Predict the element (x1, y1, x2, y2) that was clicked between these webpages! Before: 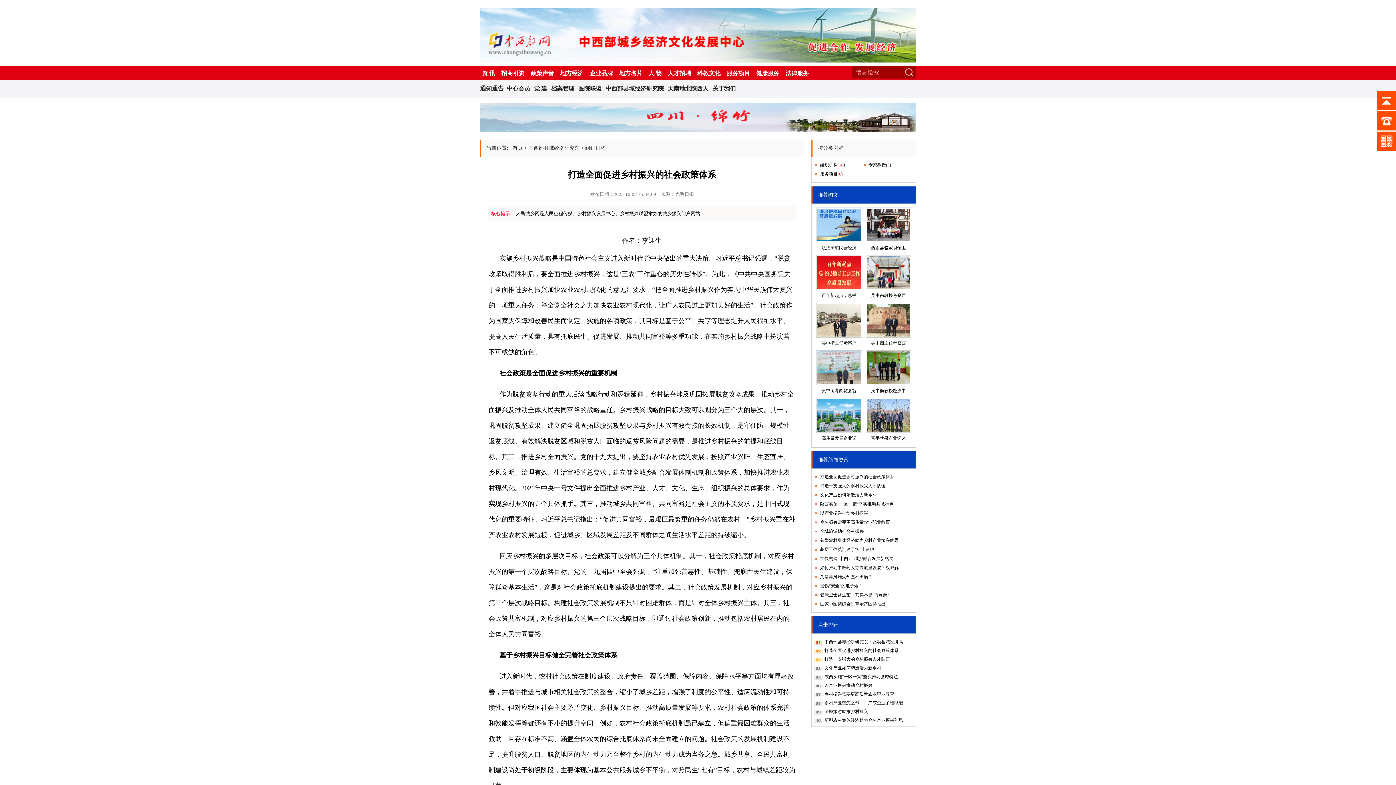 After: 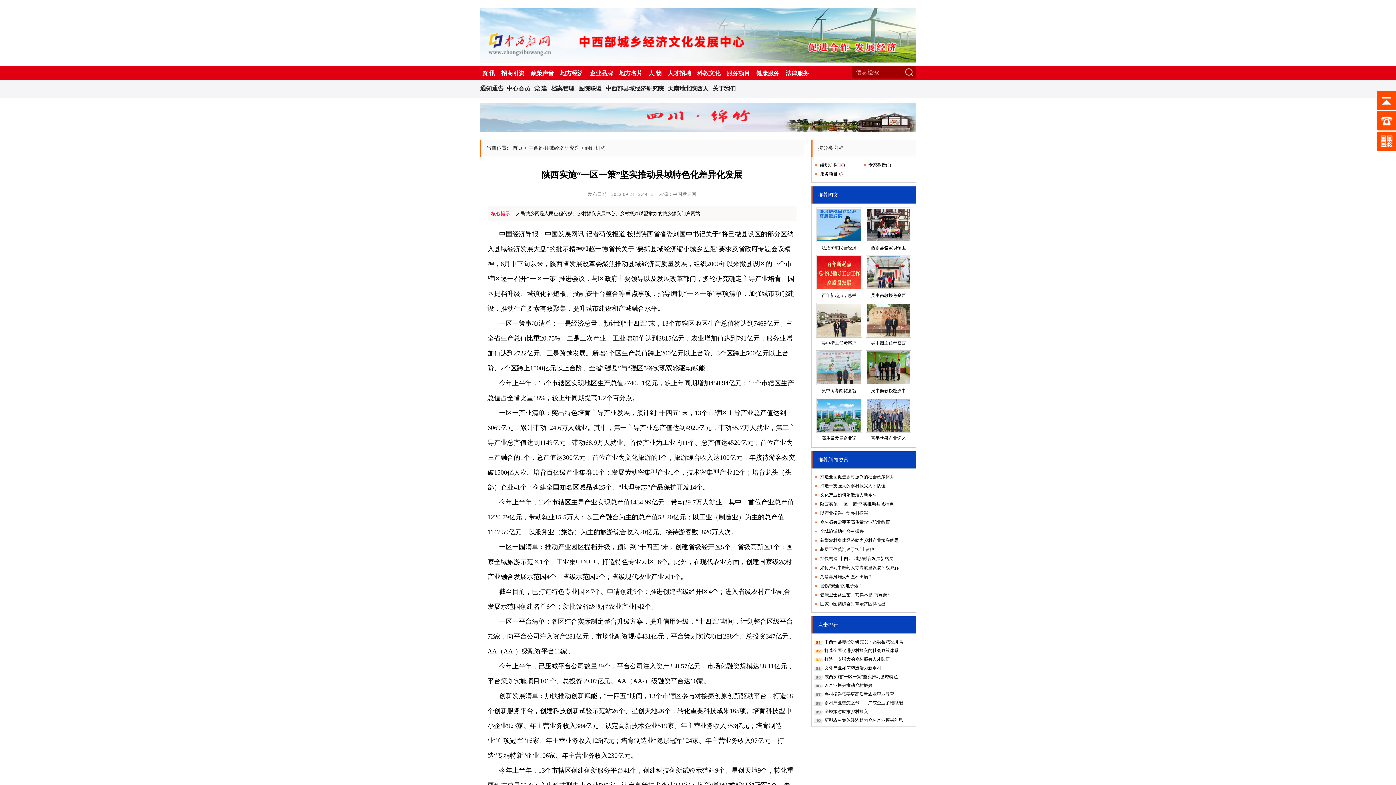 Action: label: 陕西实施“一区一策”坚实推动县域特色 bbox: (820, 501, 893, 506)